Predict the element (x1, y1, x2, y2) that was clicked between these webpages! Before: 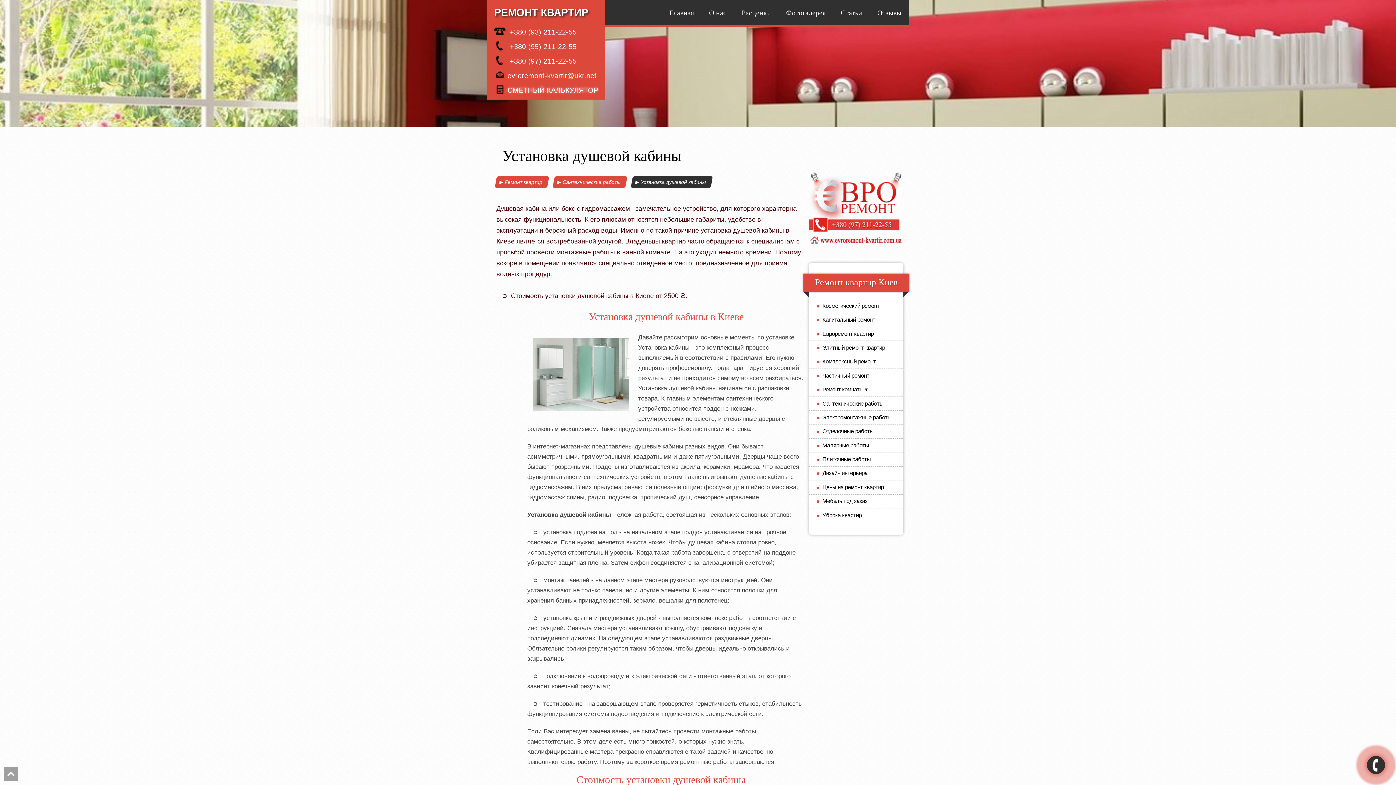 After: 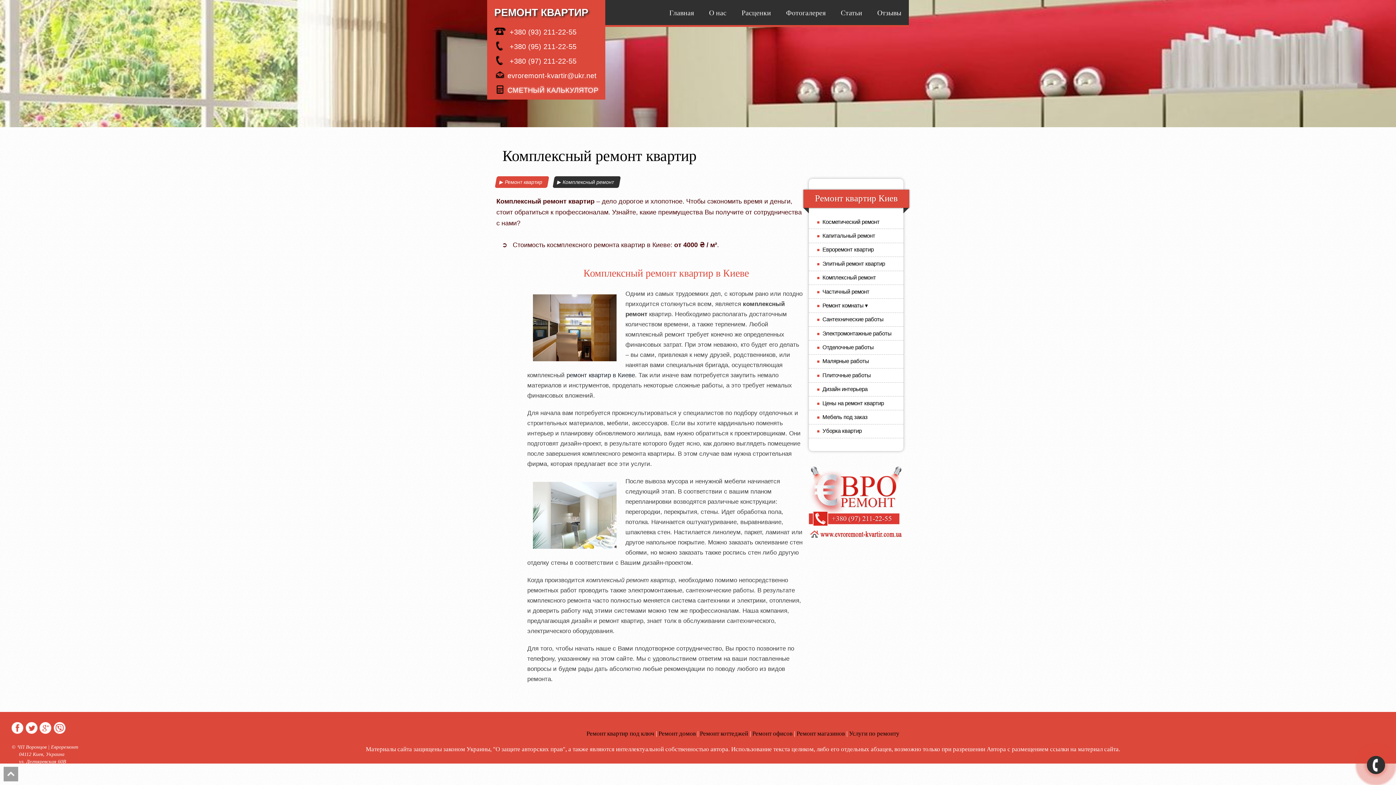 Action: label: Комплексный ремонт bbox: (814, 355, 903, 368)